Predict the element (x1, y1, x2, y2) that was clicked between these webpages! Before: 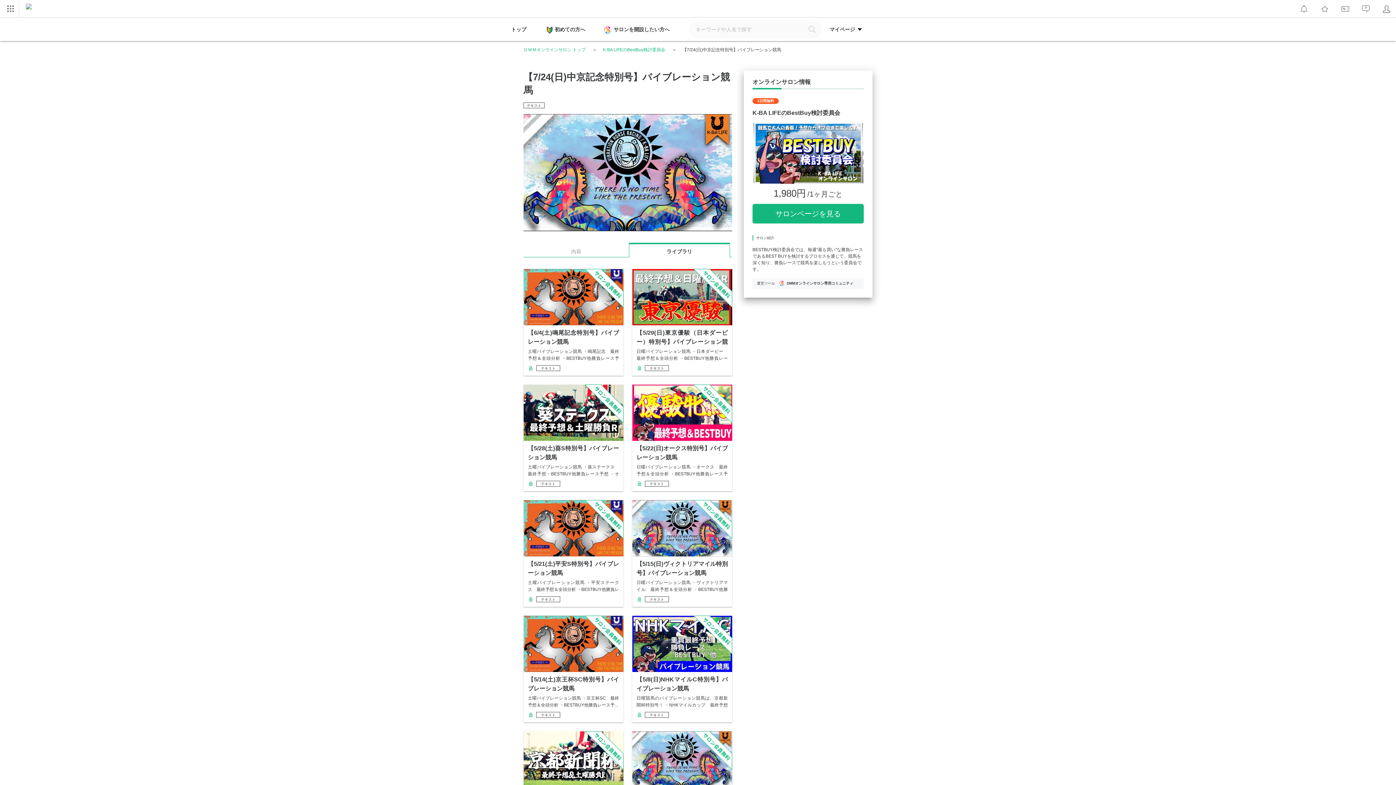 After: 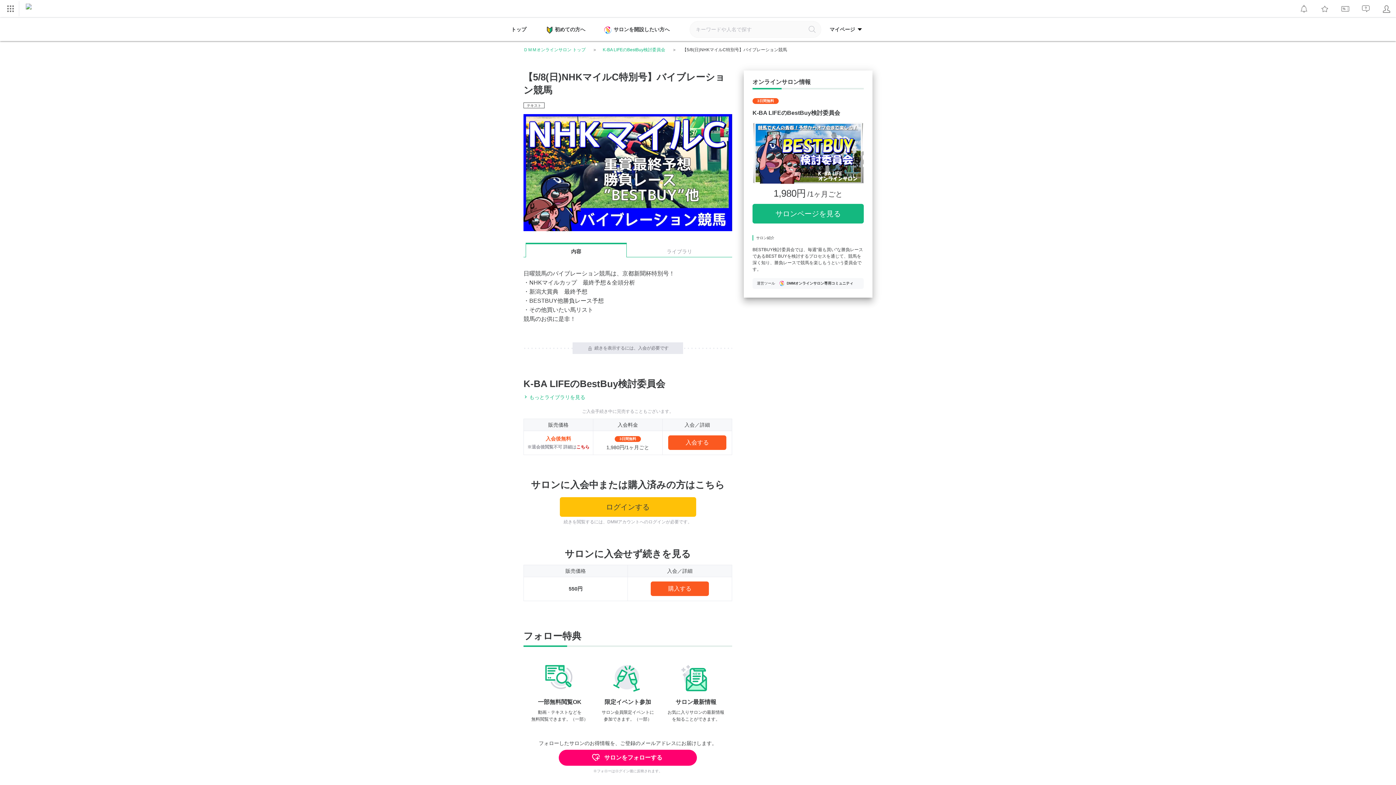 Action: bbox: (632, 616, 732, 726) label: 【5/8(日)NHKマイルC特別号】バイブレーション競馬

日曜競馬のバイブレーション競馬は、京都新聞杯特別号！ ・NHKマイルカップ　最終予想＆全頭…

 テキスト